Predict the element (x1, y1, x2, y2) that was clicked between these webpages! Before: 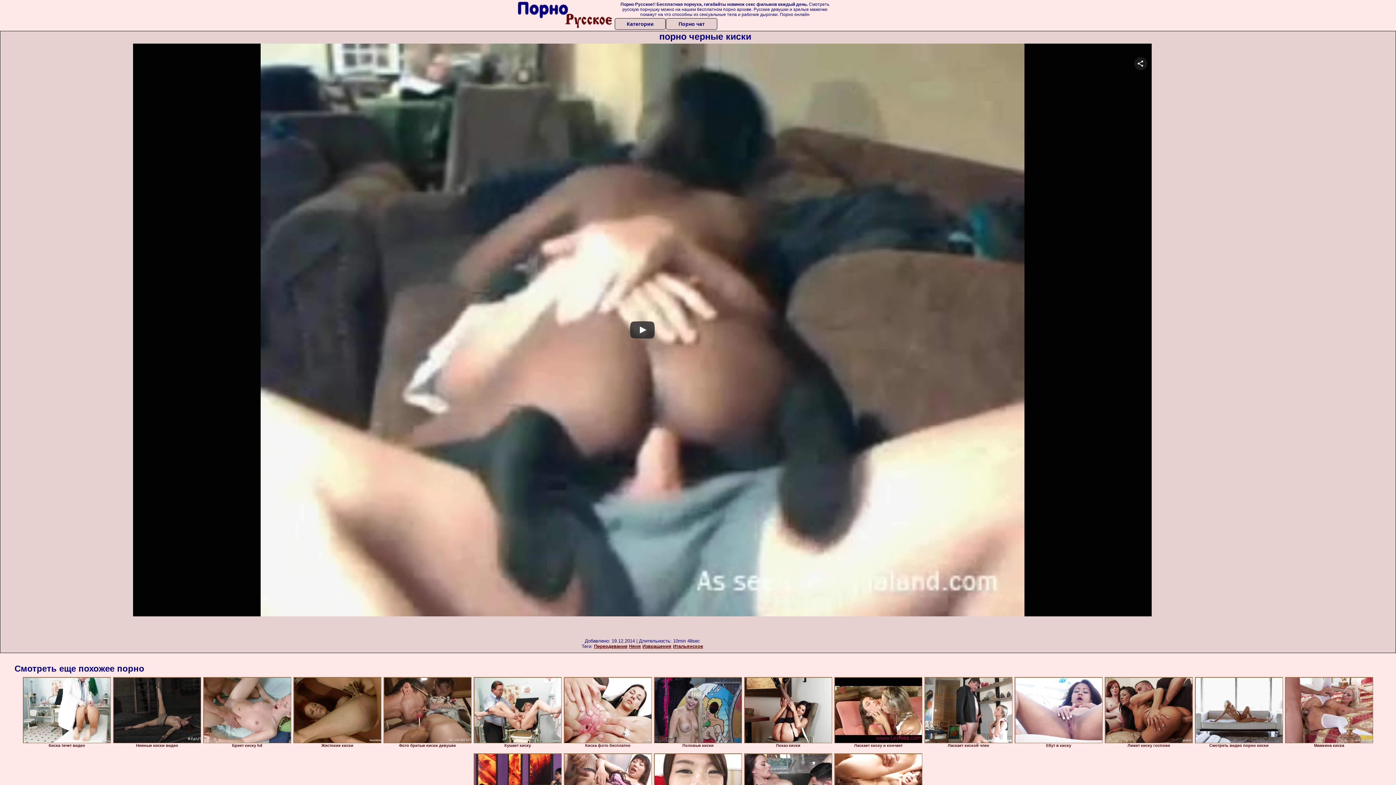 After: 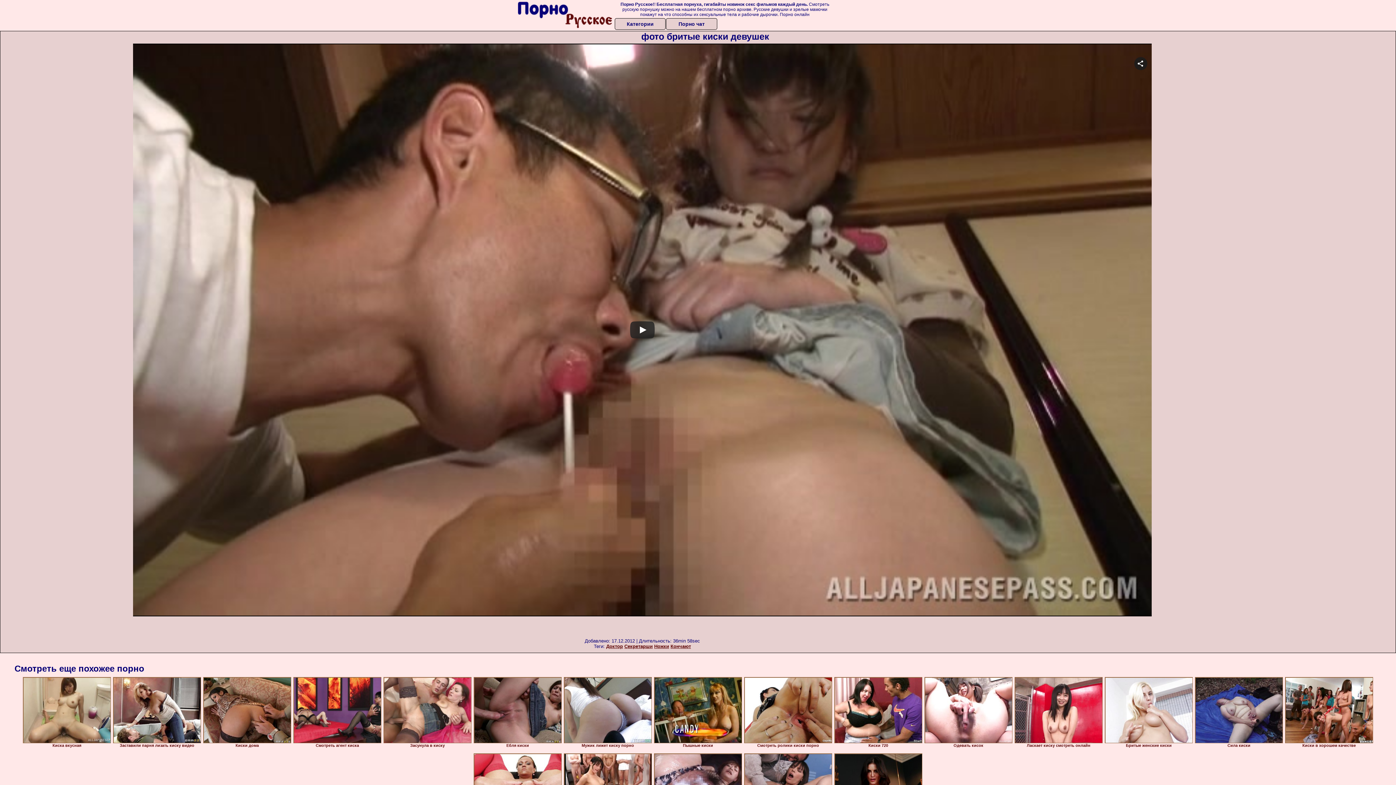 Action: bbox: (383, 677, 471, 743)